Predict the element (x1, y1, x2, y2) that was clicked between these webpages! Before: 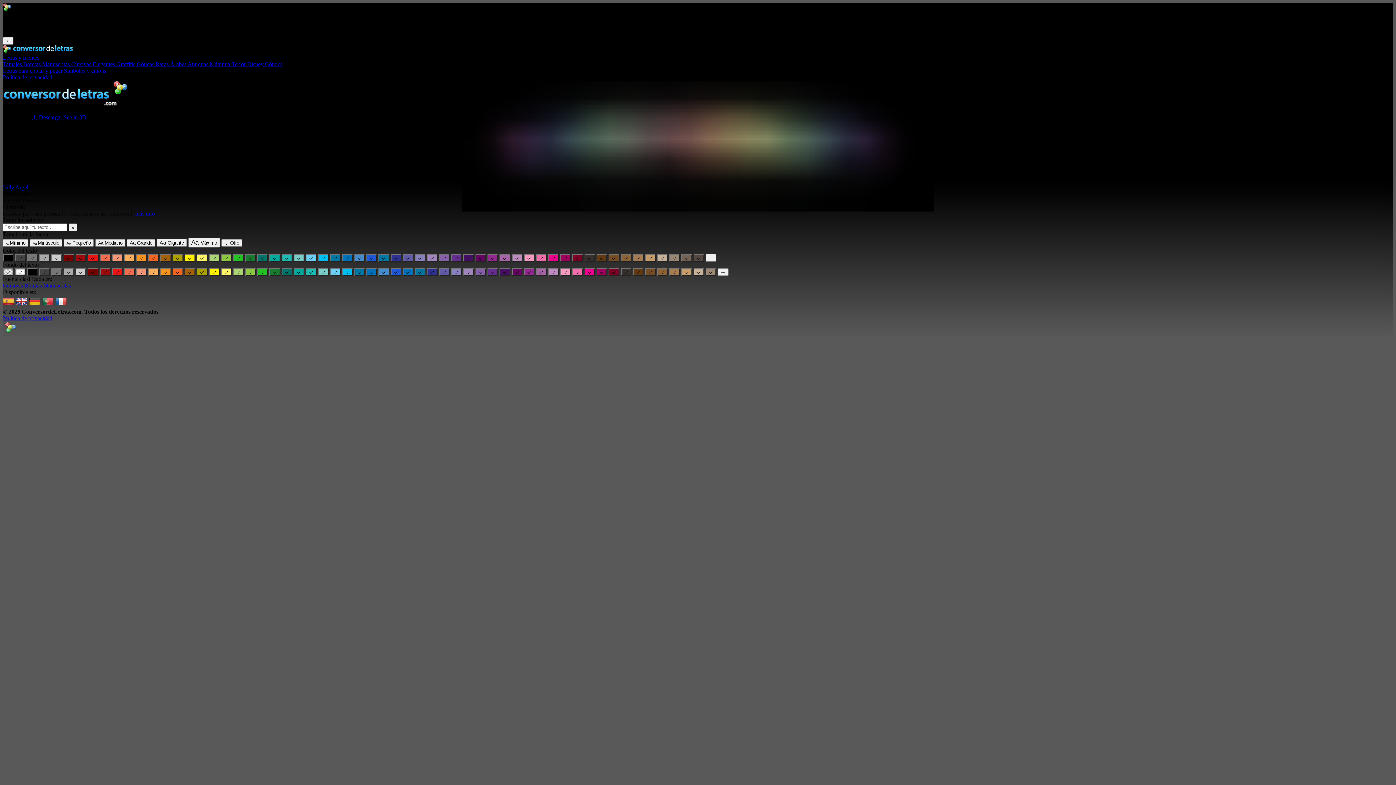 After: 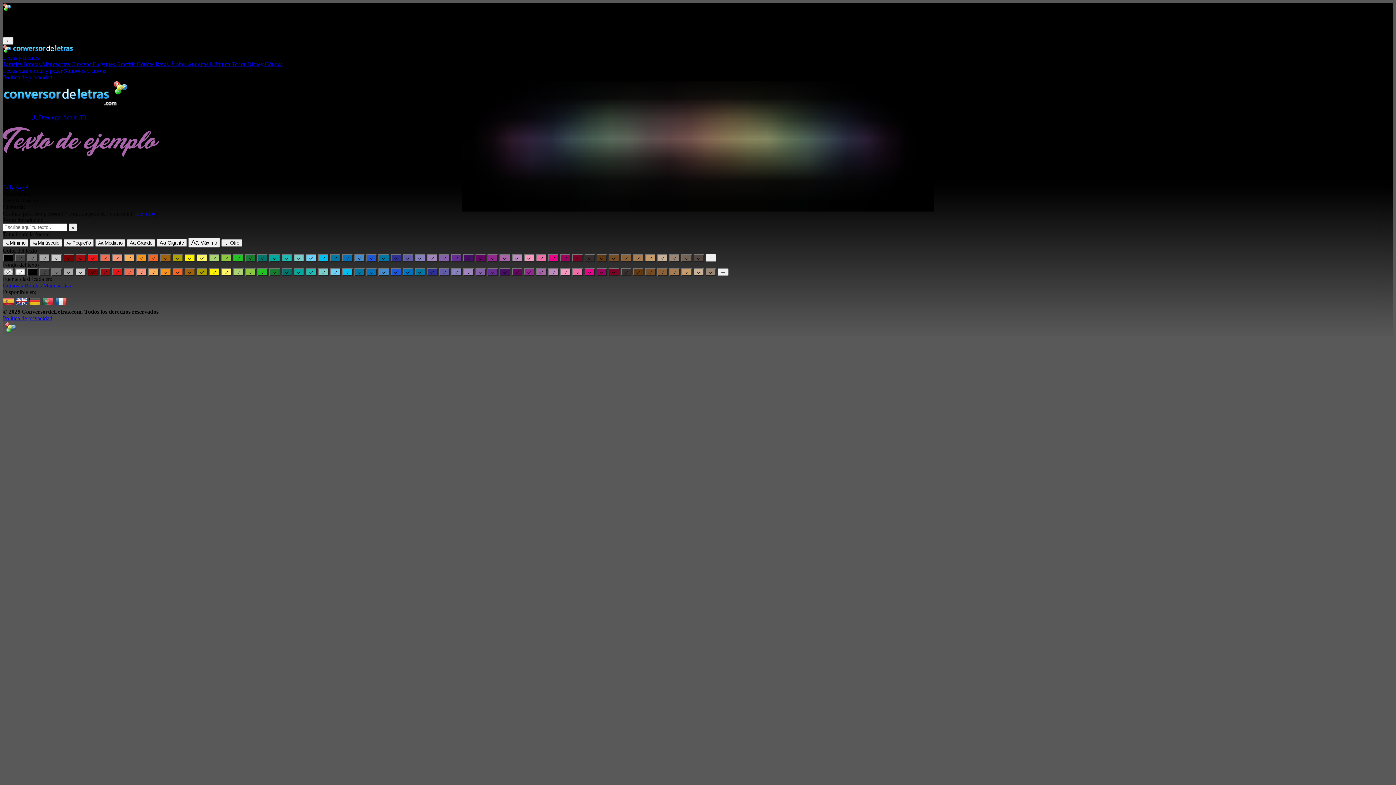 Action: bbox: (499, 254, 510, 261)